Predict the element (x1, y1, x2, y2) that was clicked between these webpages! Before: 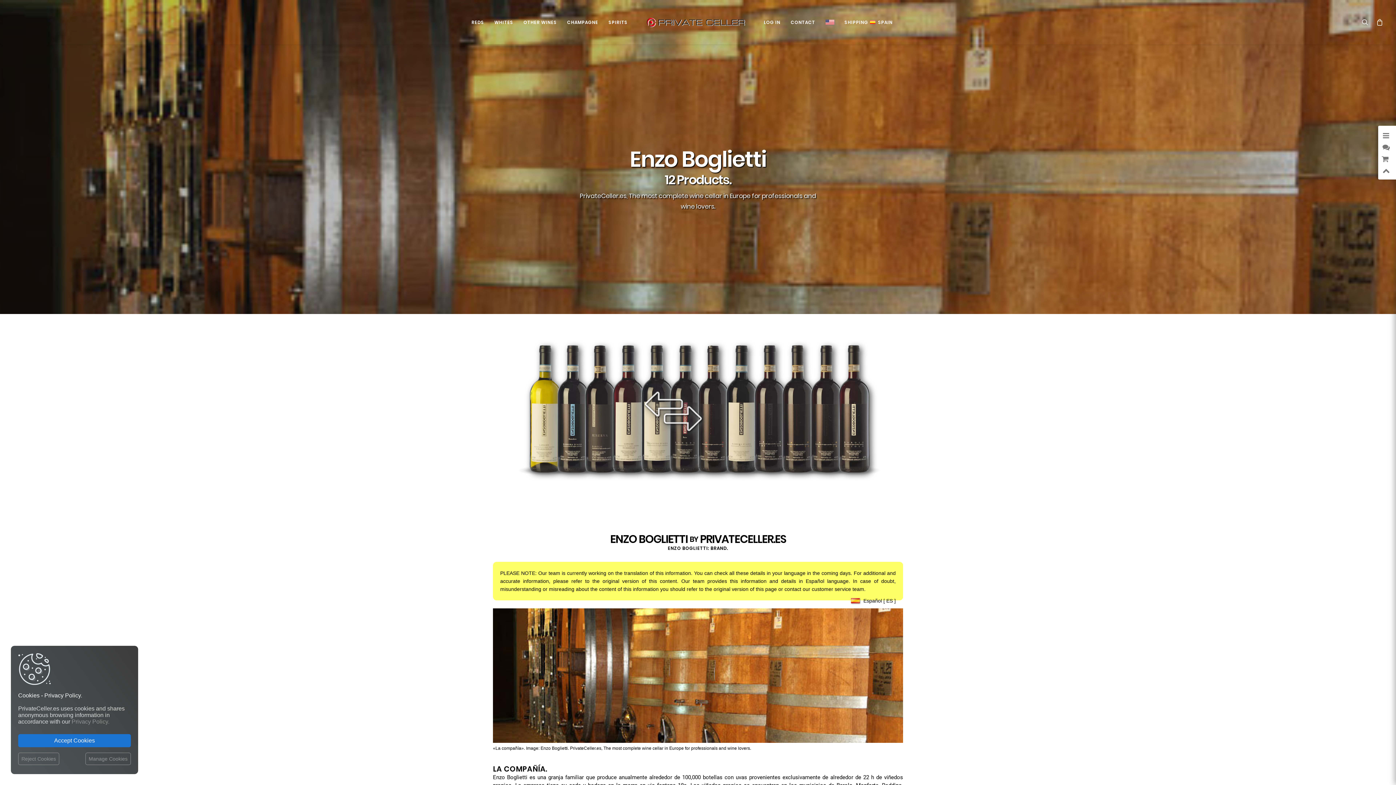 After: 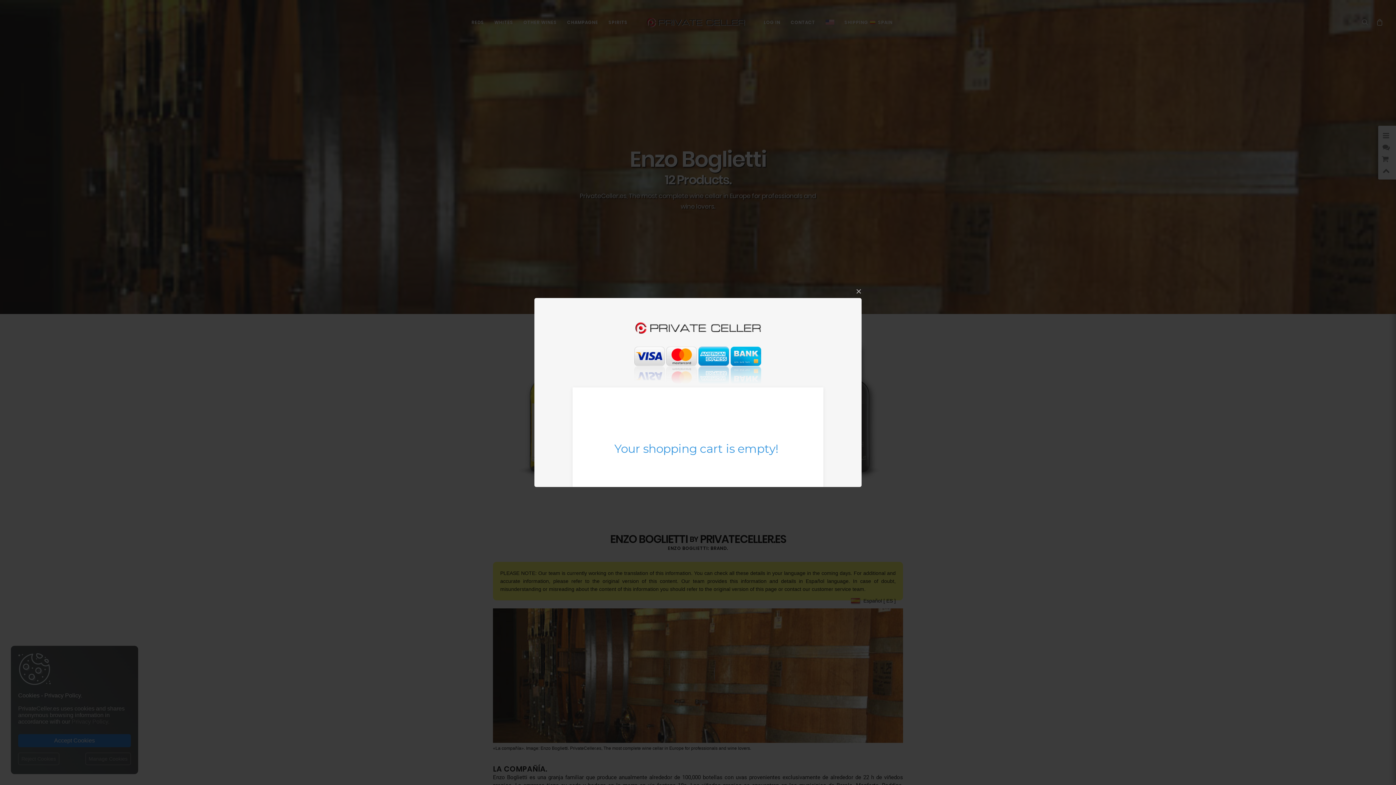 Action: bbox: (1373, 0, 1383, 44)